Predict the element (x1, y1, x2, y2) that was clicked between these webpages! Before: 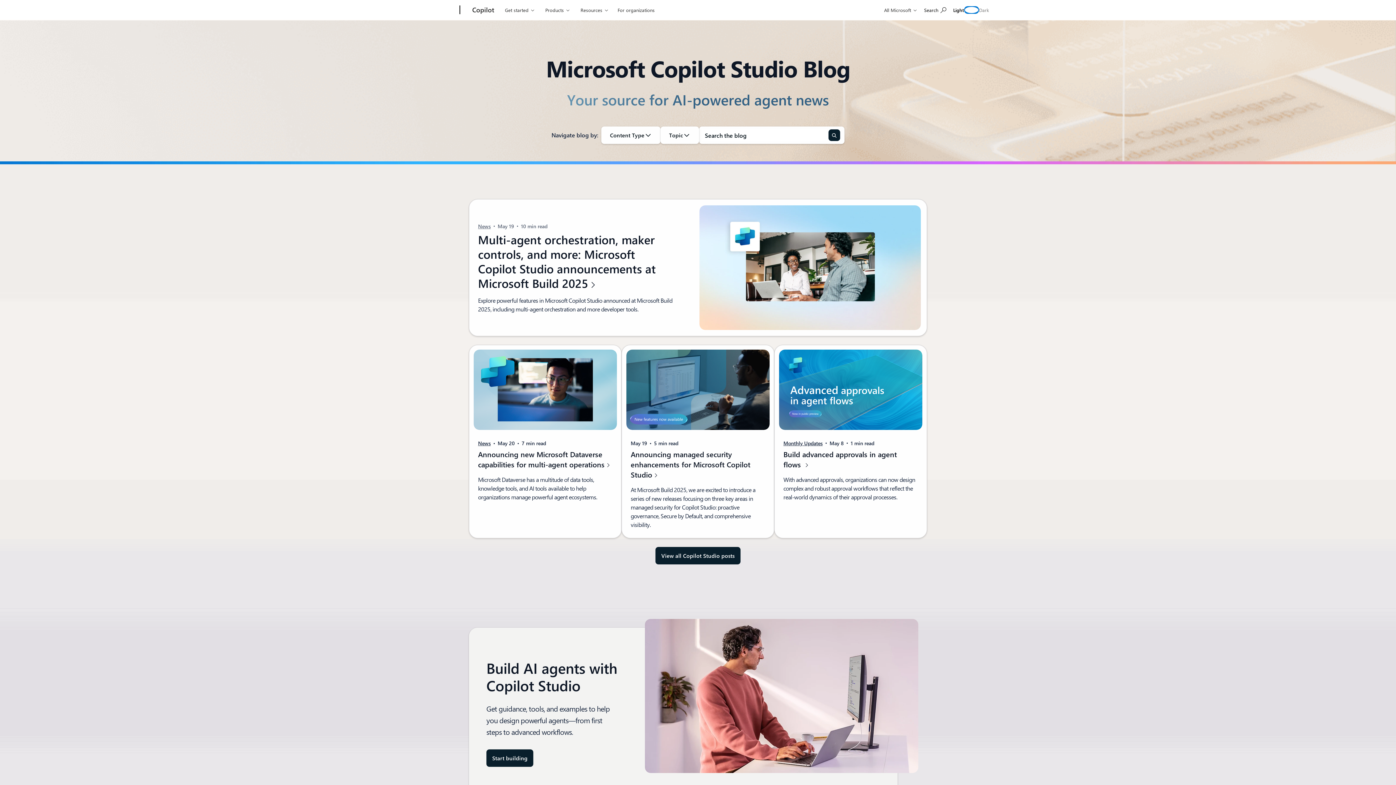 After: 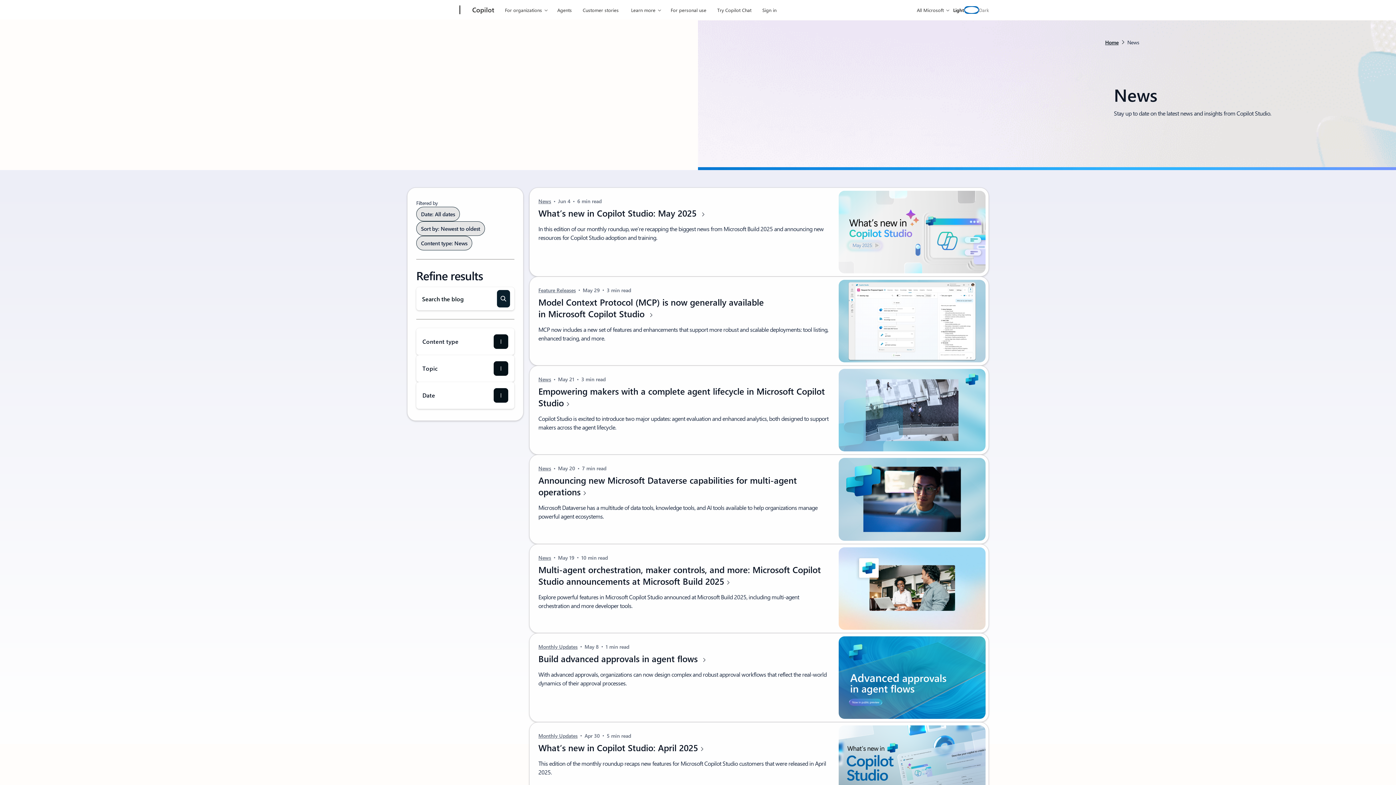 Action: bbox: (478, 223, 490, 229) label: News